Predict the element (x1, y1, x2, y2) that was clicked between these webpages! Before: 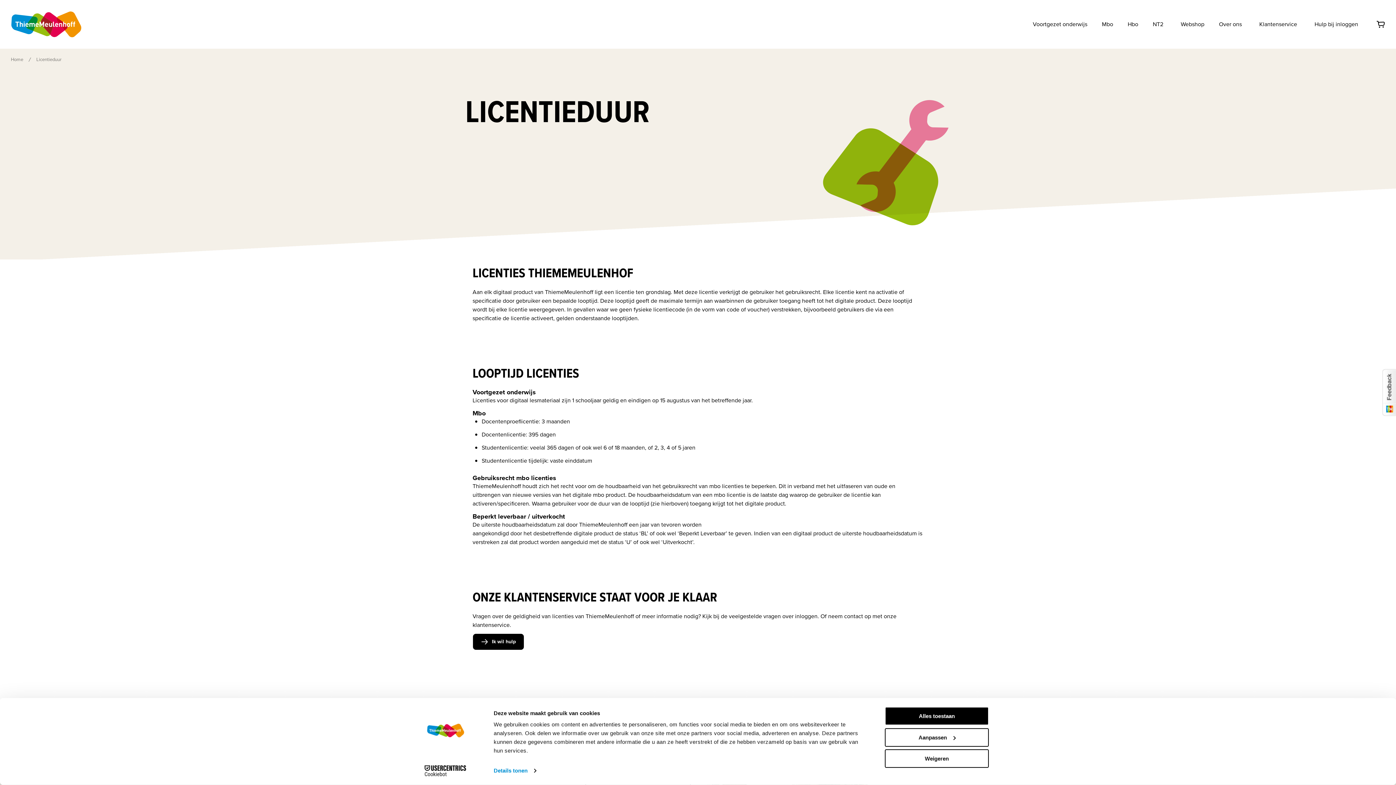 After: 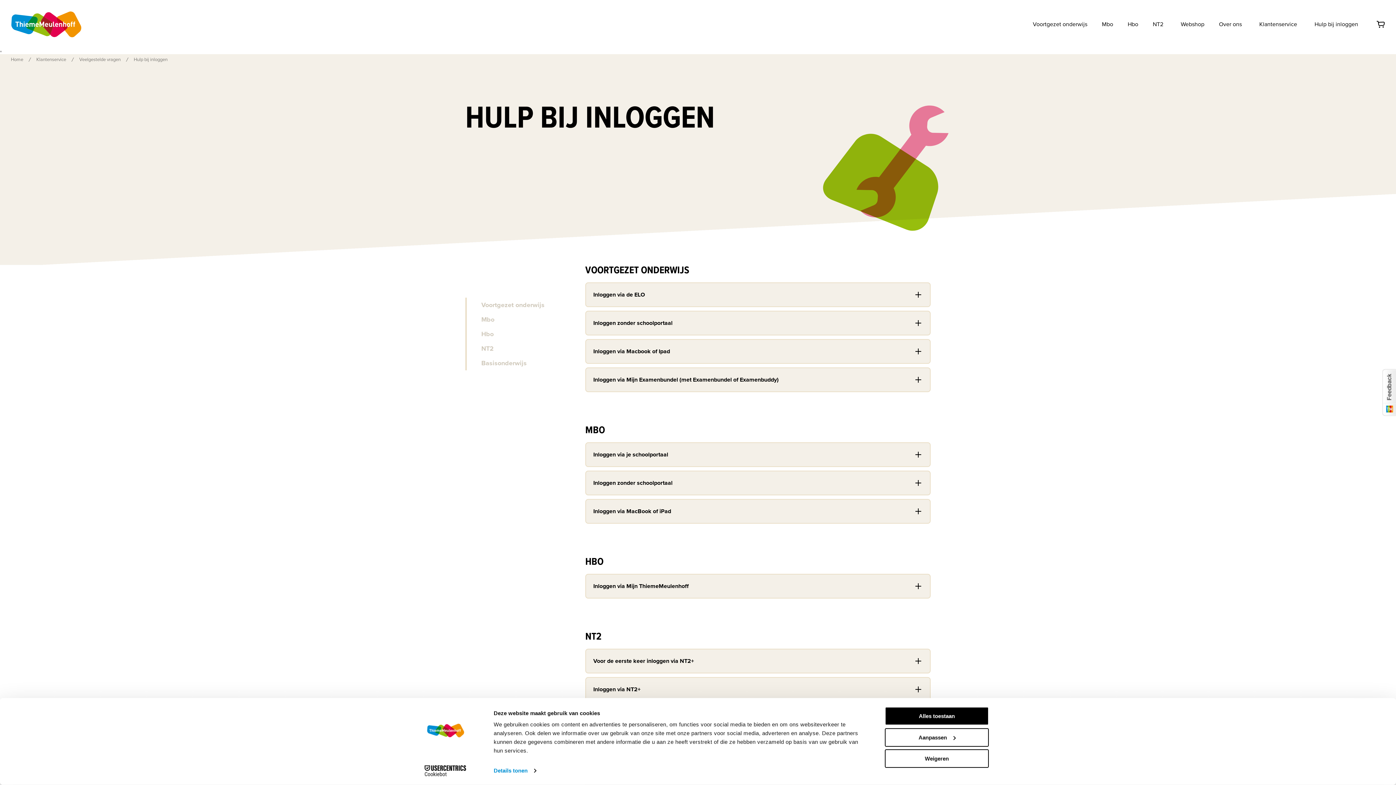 Action: bbox: (473, 634, 524, 650) label: Ik wil hulp